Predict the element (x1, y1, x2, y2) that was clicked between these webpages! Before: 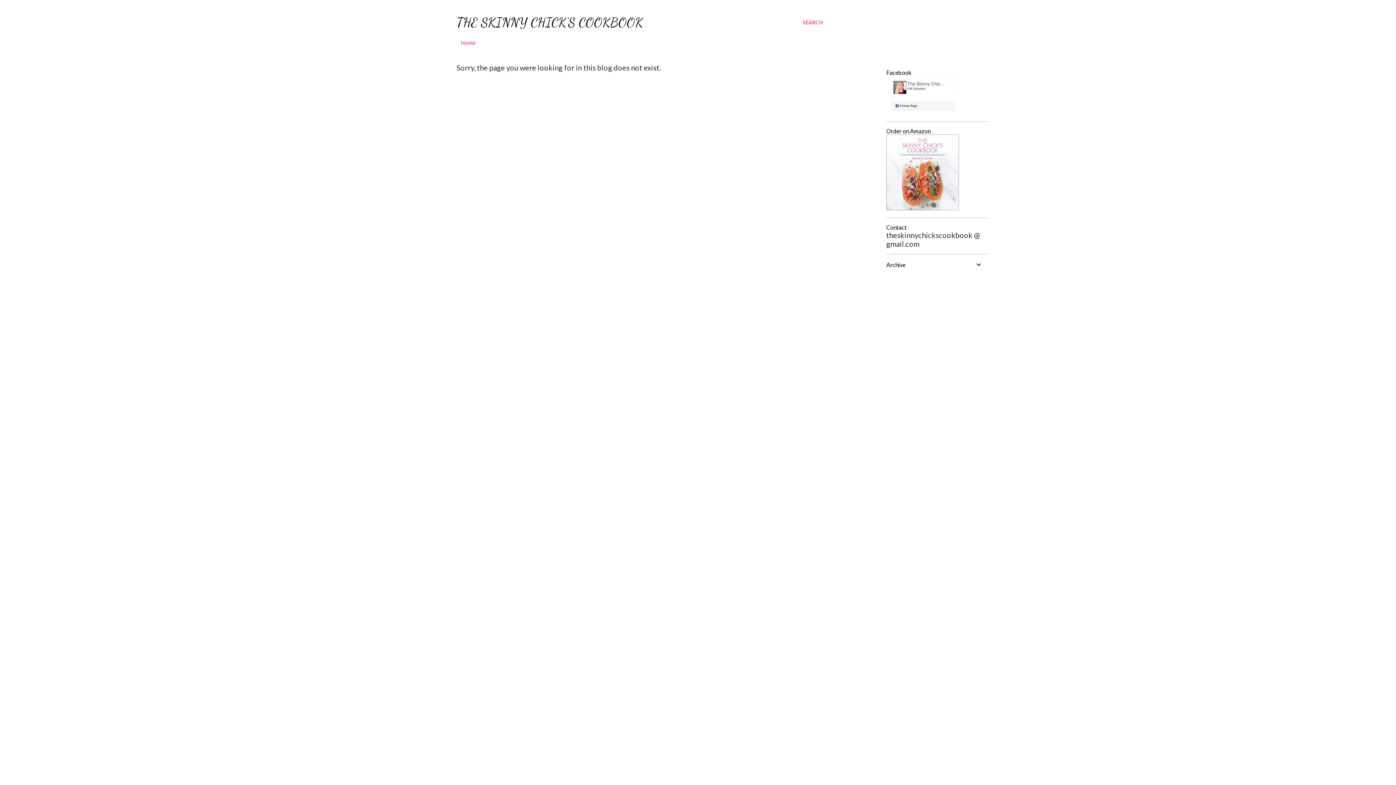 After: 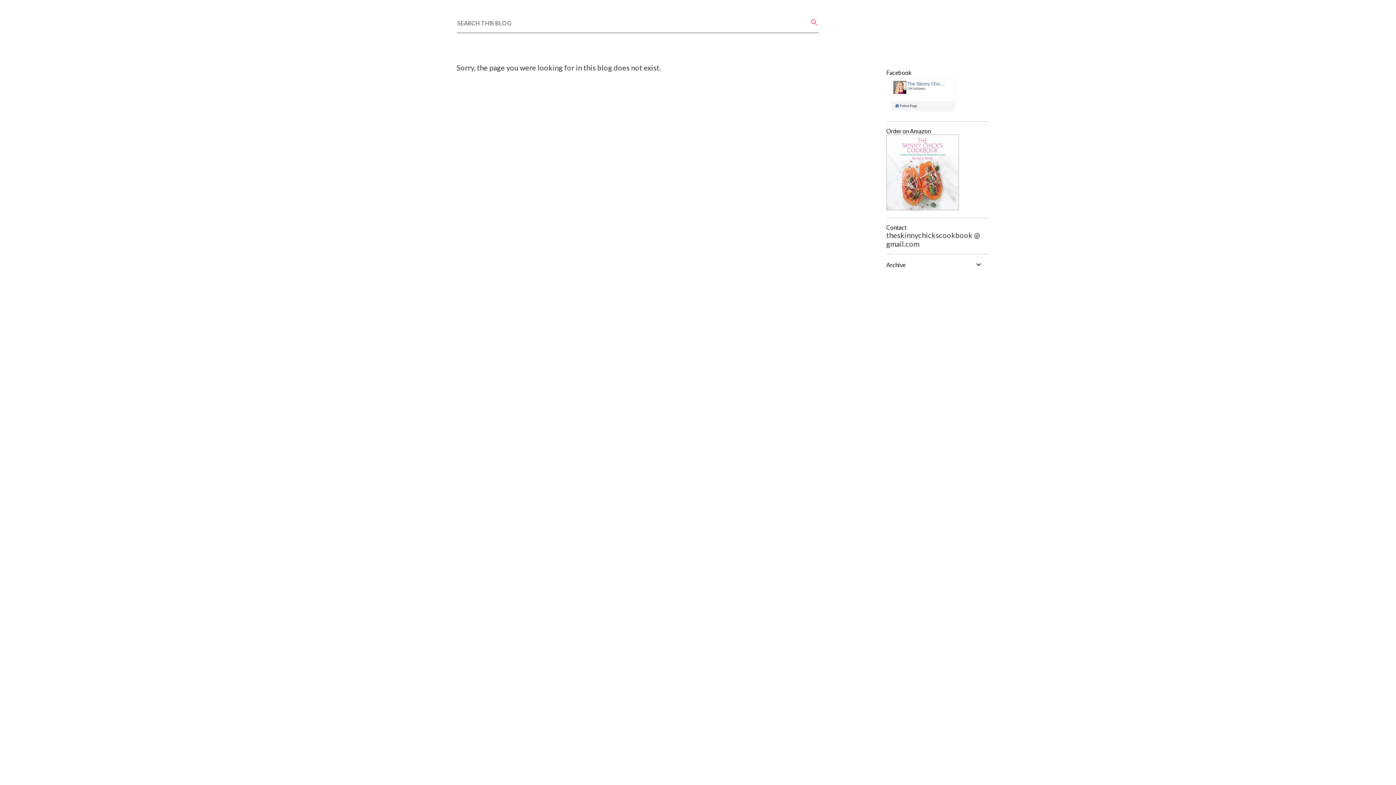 Action: label: Search bbox: (802, 16, 823, 29)